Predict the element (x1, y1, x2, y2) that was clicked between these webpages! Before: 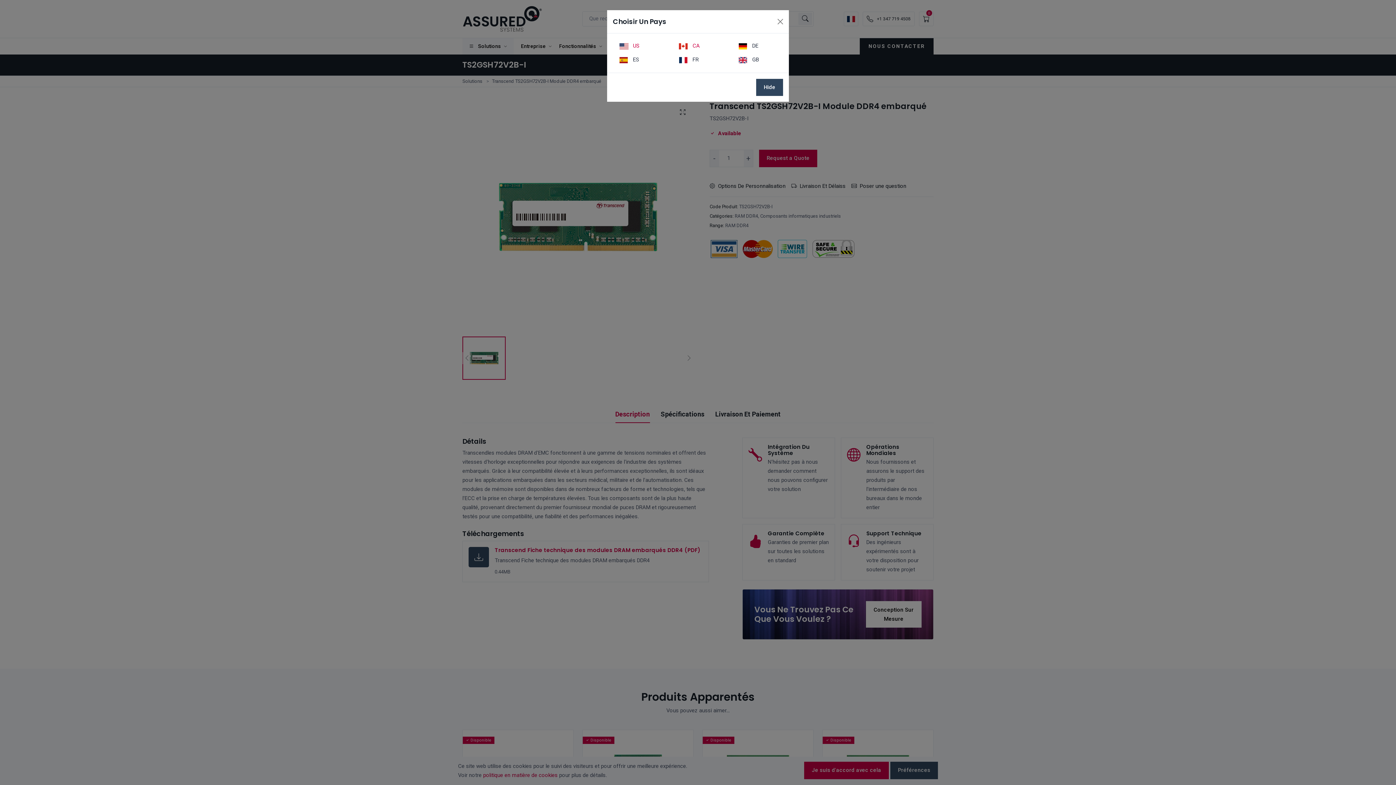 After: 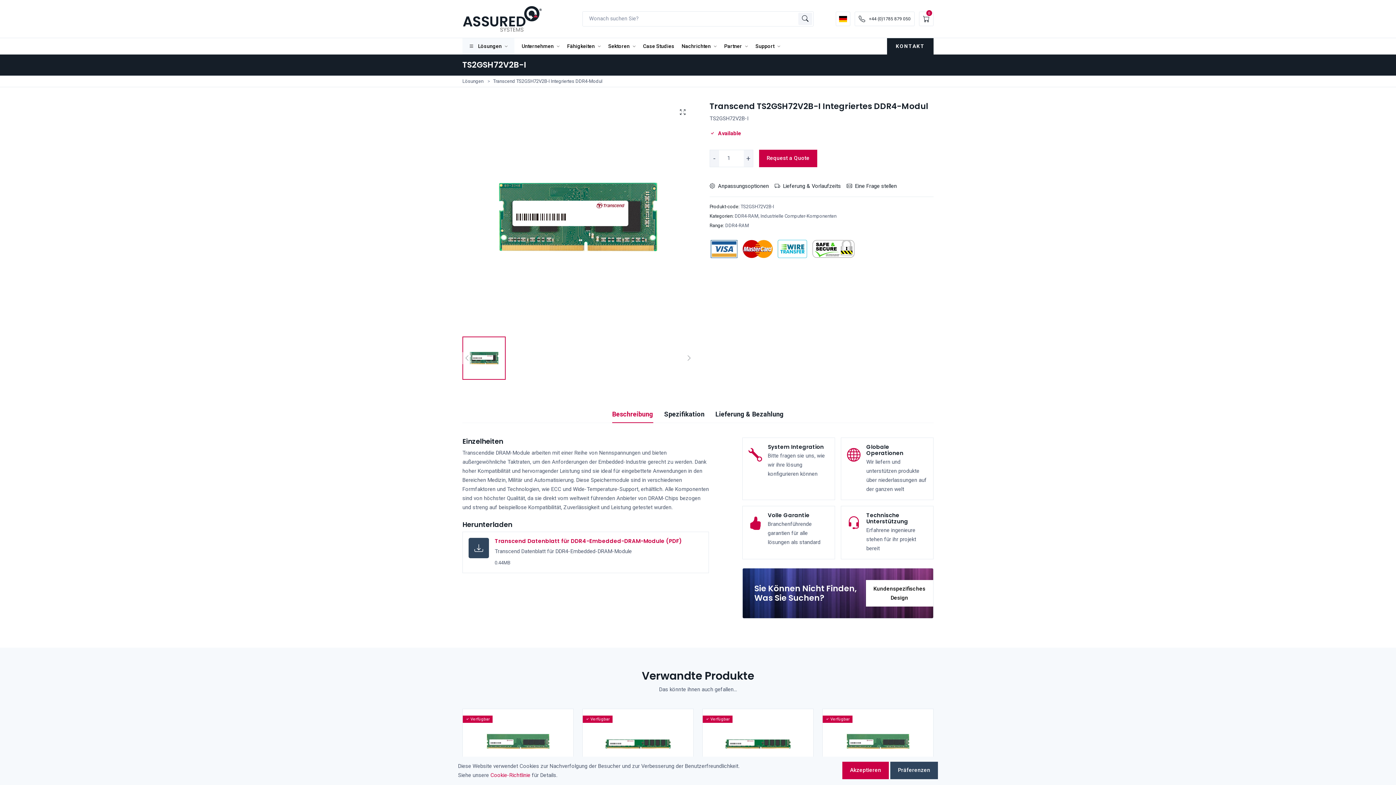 Action: label:  DE bbox: (732, 39, 783, 53)